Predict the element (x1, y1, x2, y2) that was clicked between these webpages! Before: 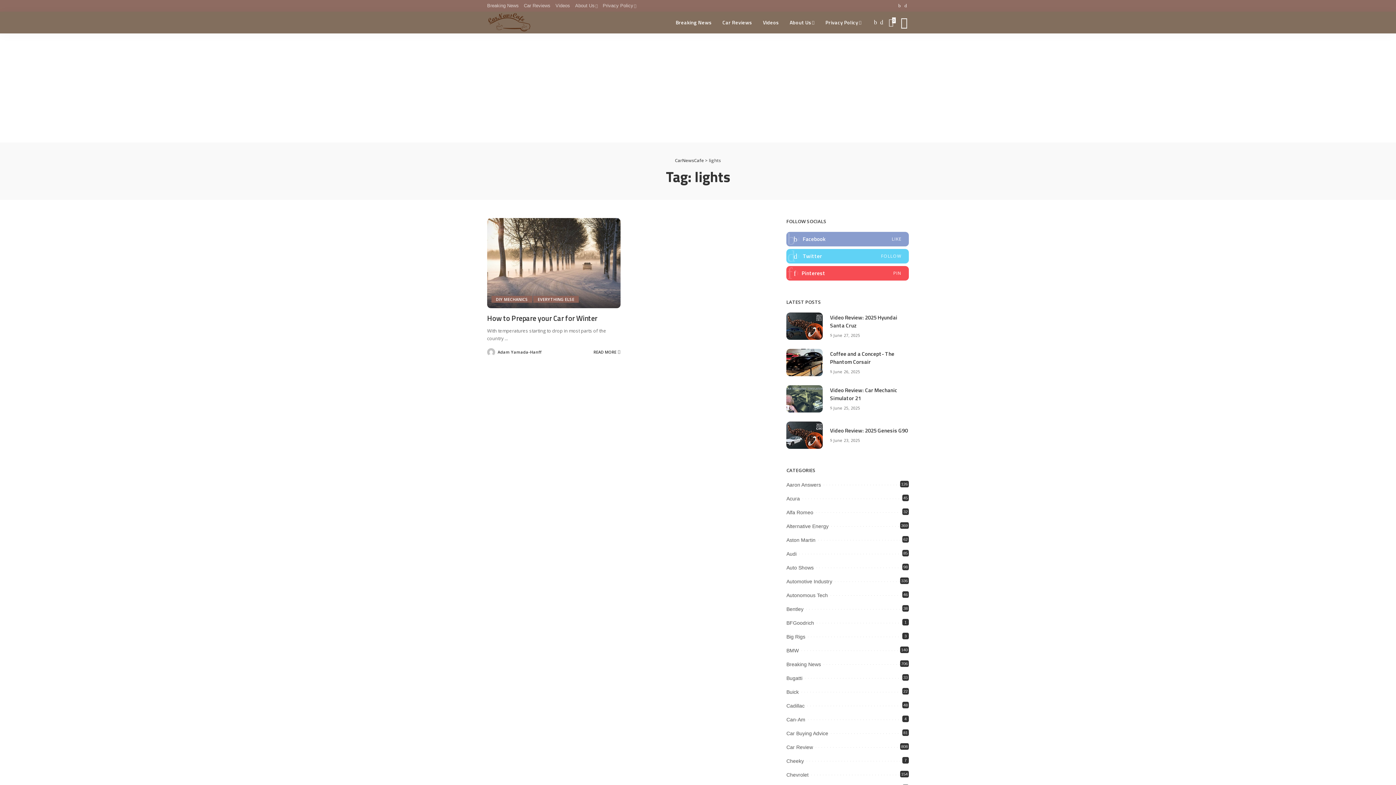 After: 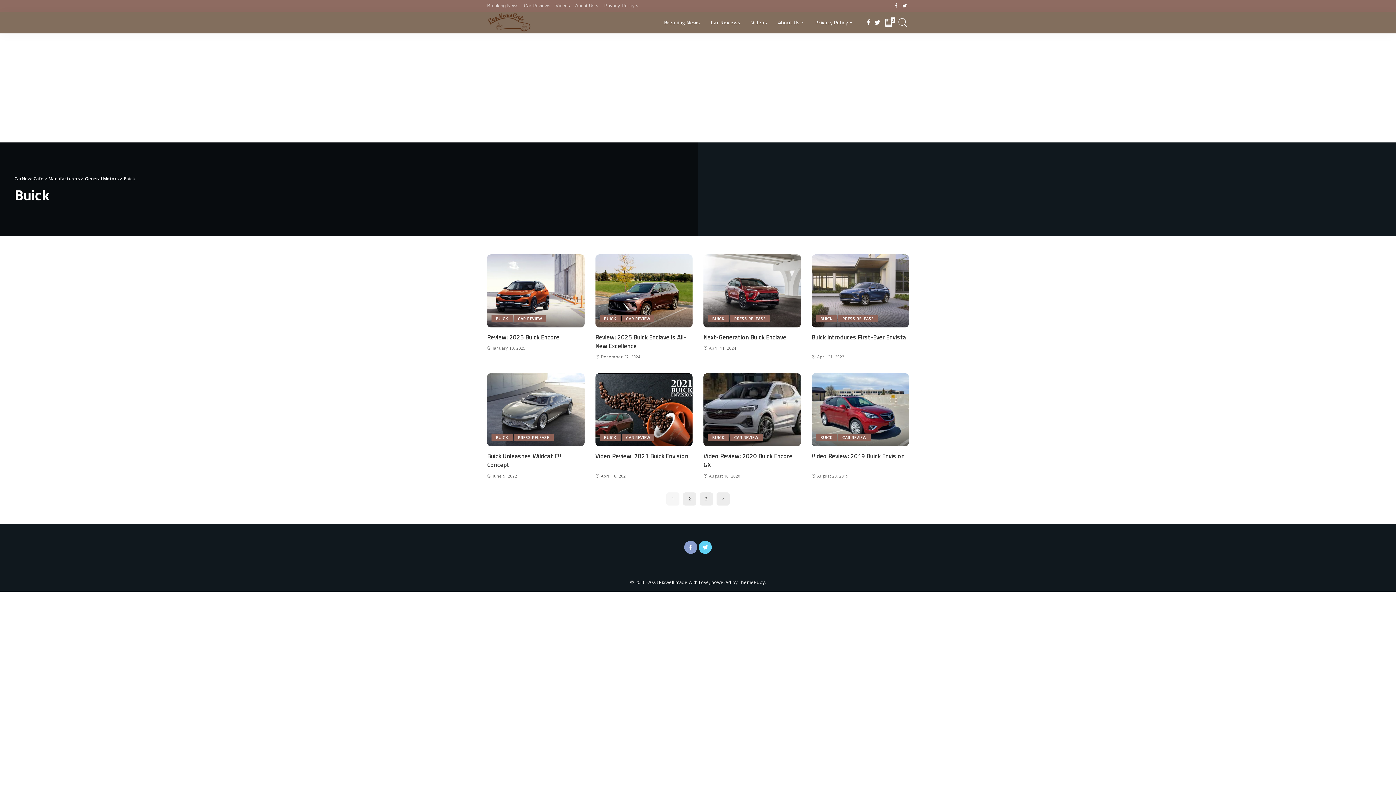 Action: bbox: (786, 689, 799, 695) label: Buick
22